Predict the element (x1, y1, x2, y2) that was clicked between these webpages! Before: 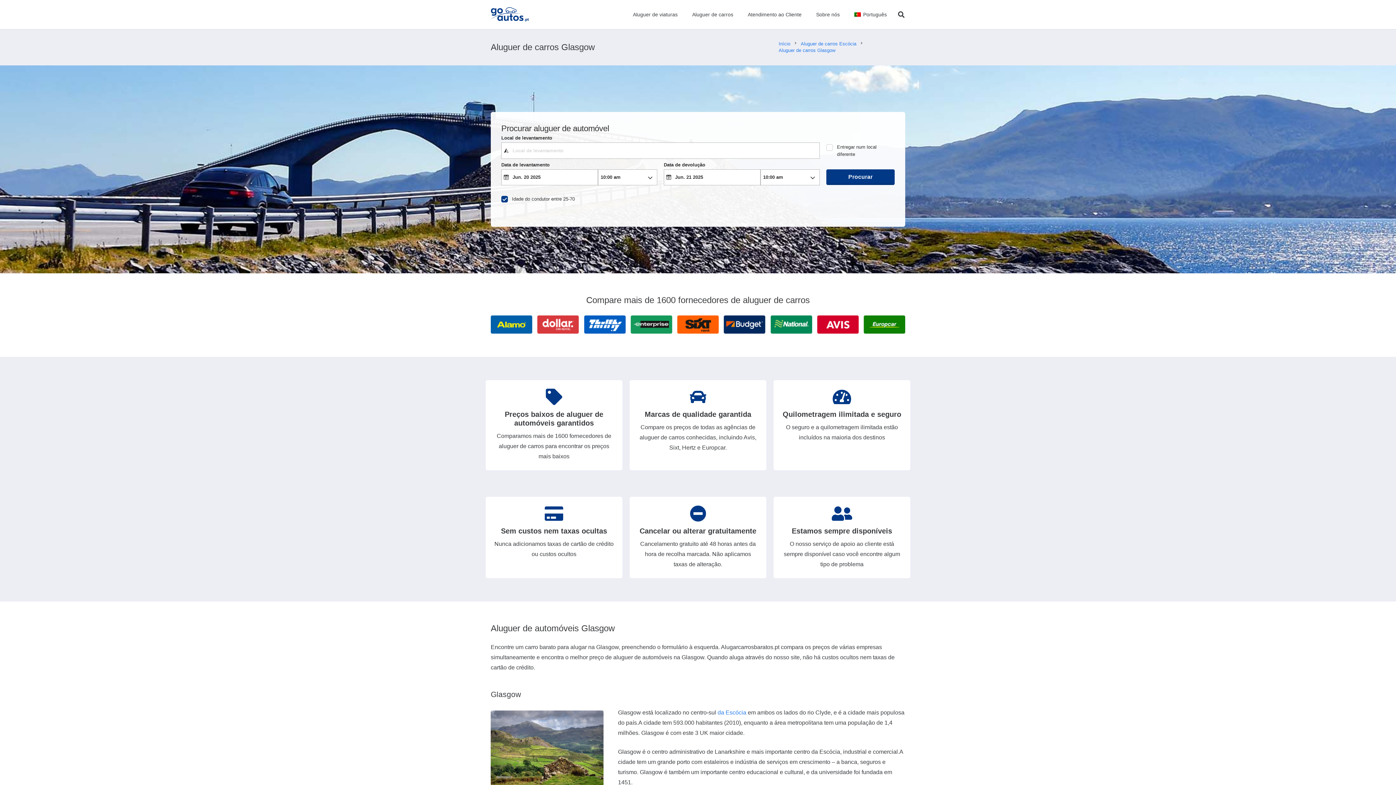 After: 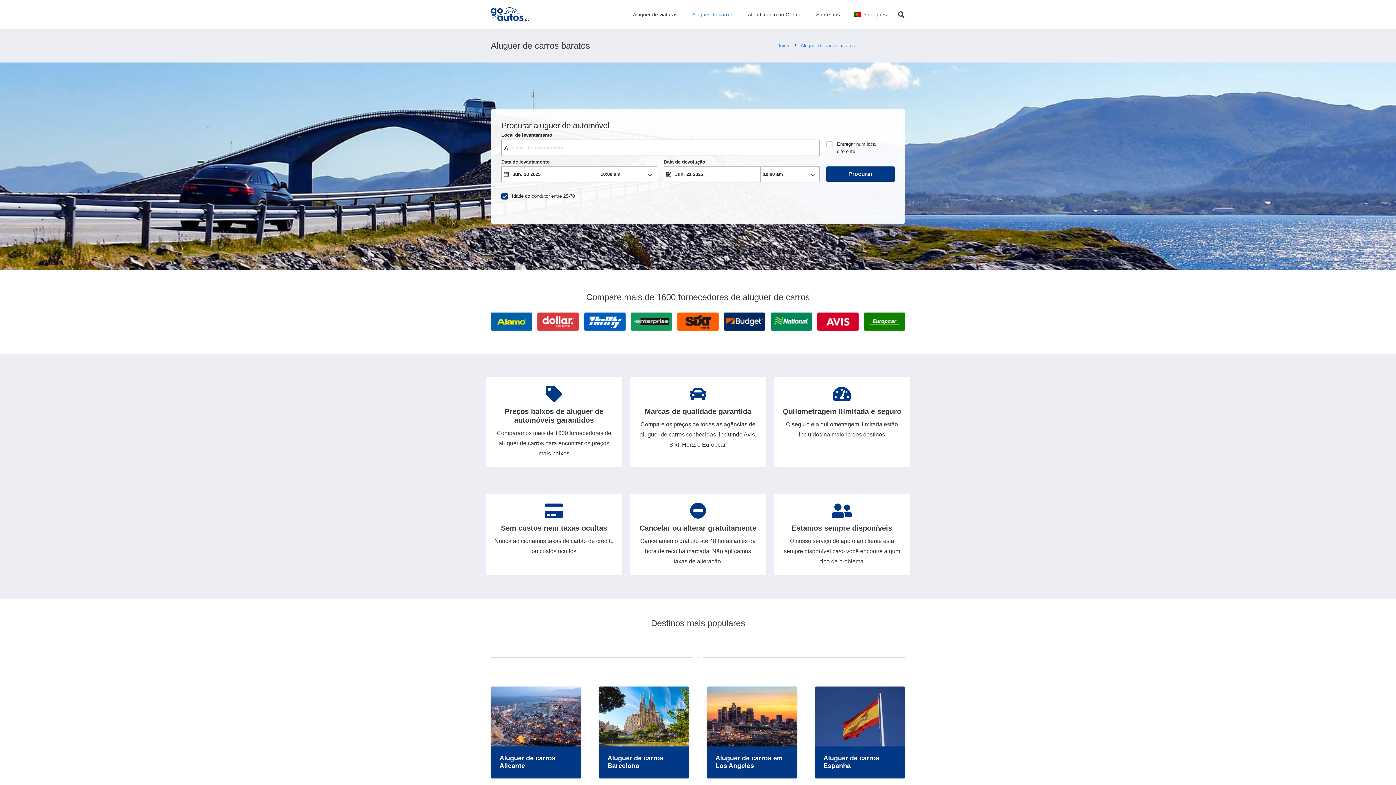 Action: label: Aluguer de carros bbox: (685, 0, 740, 29)